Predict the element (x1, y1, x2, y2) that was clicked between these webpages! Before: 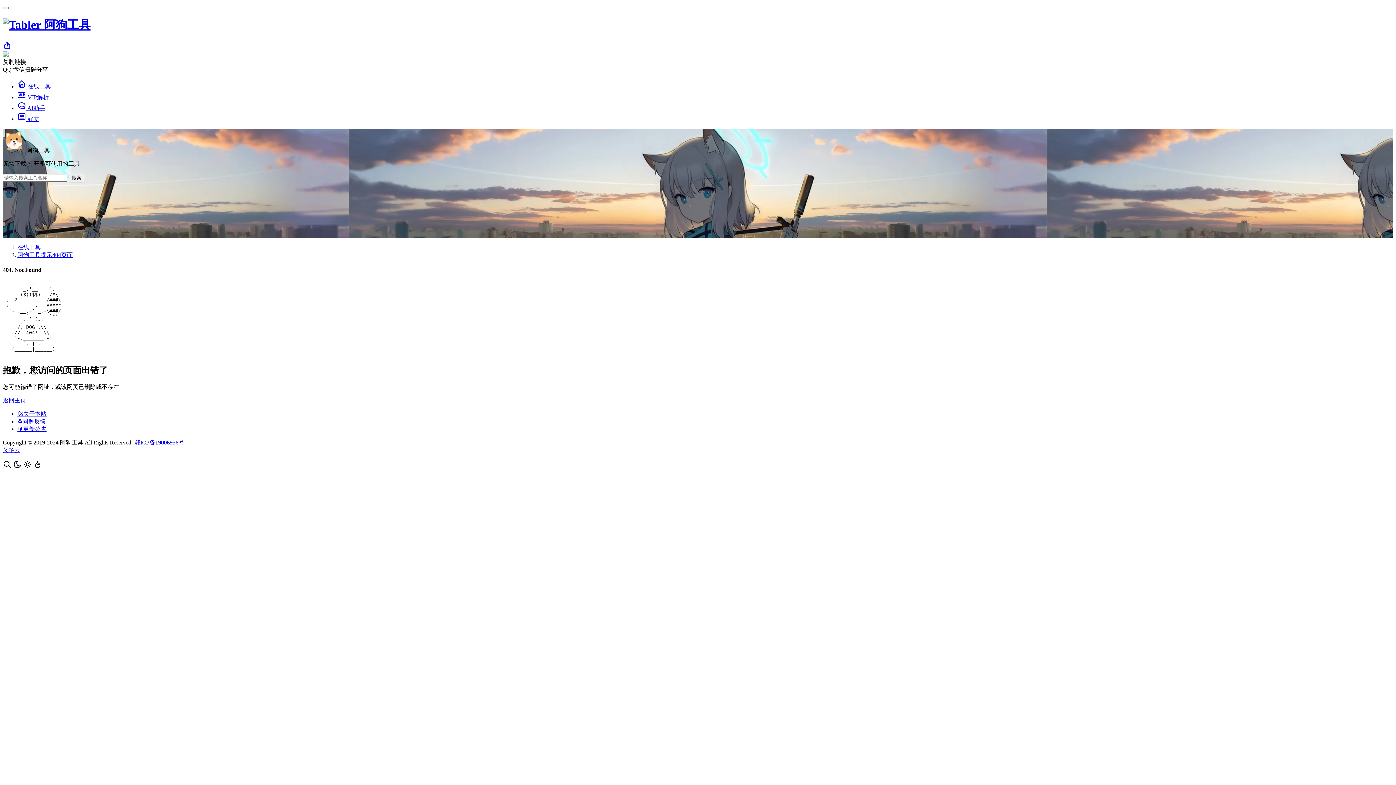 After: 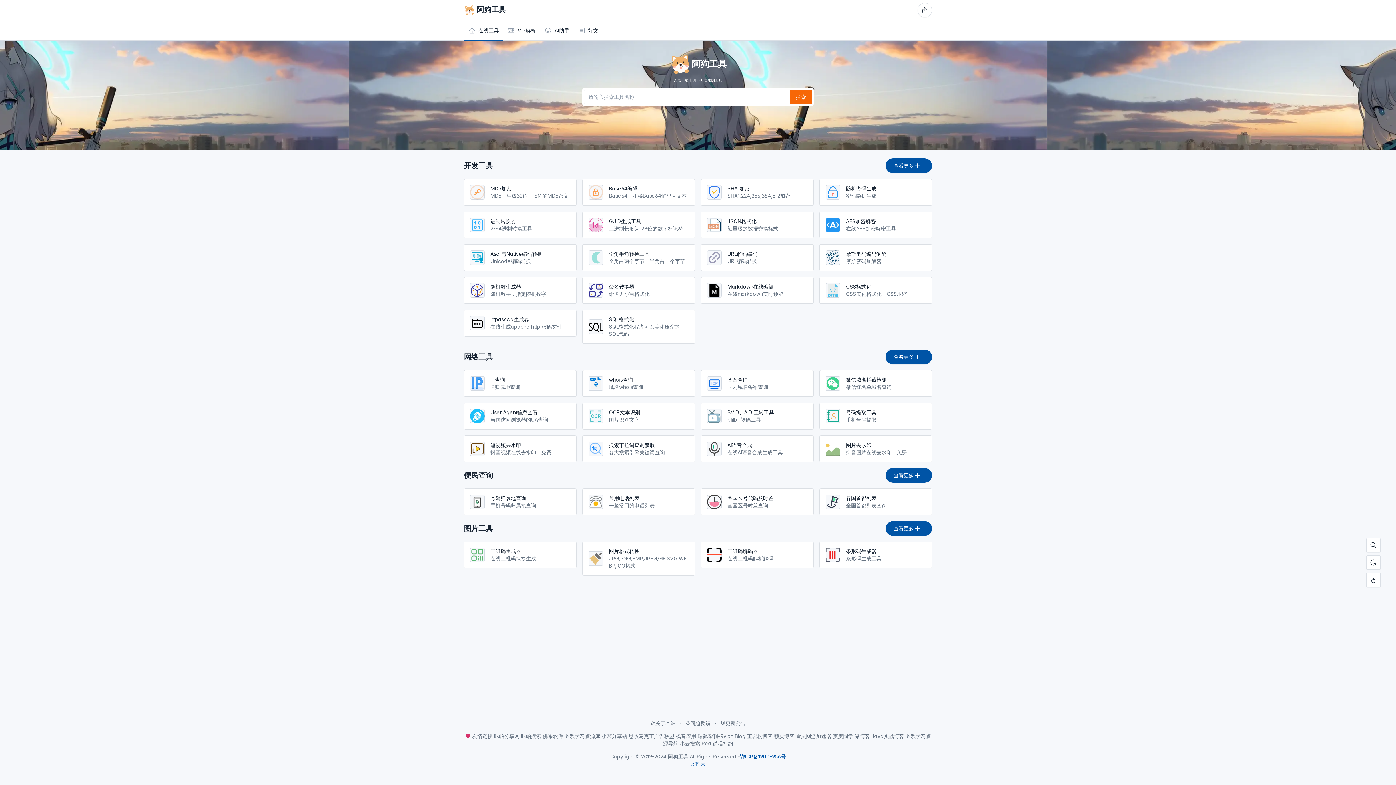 Action: bbox: (2, 18, 90, 31) label:  阿狗工具